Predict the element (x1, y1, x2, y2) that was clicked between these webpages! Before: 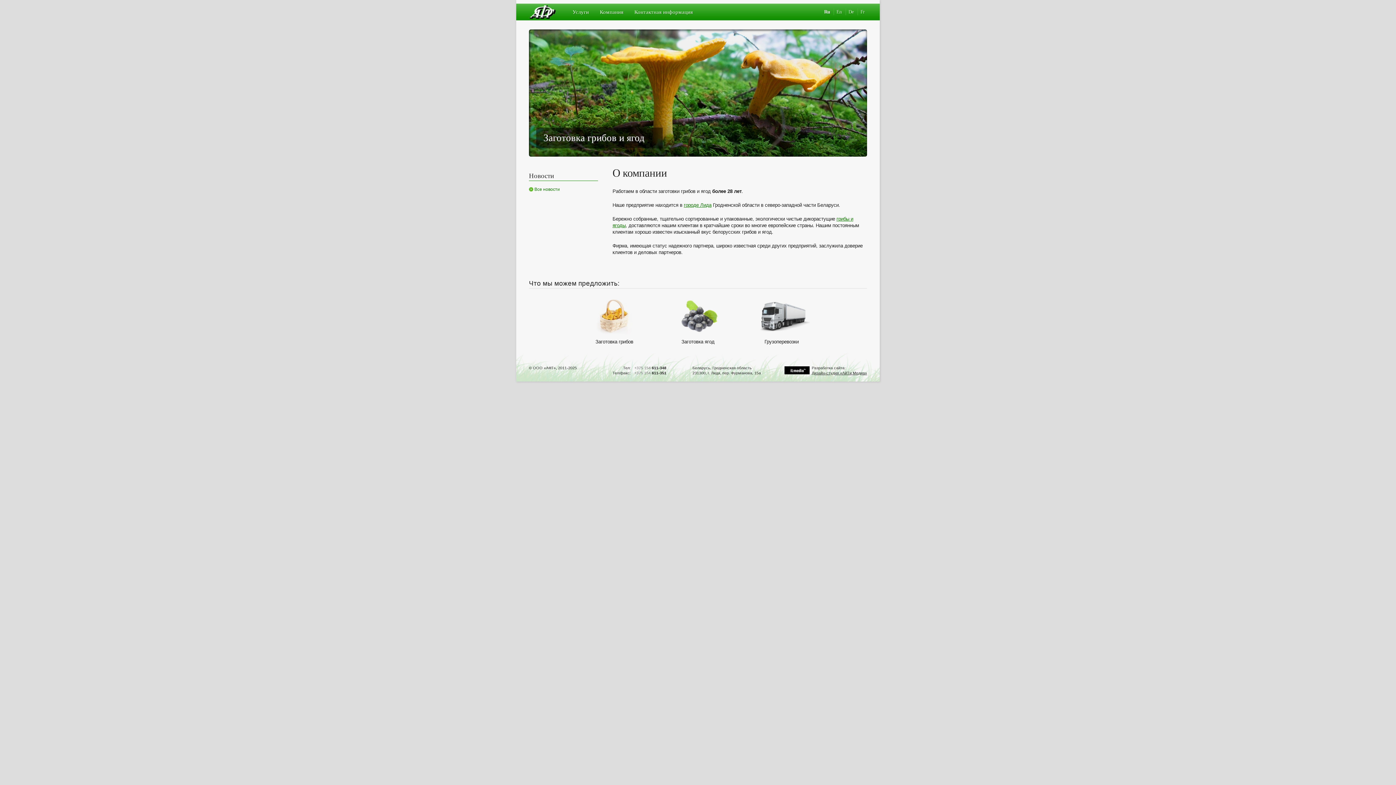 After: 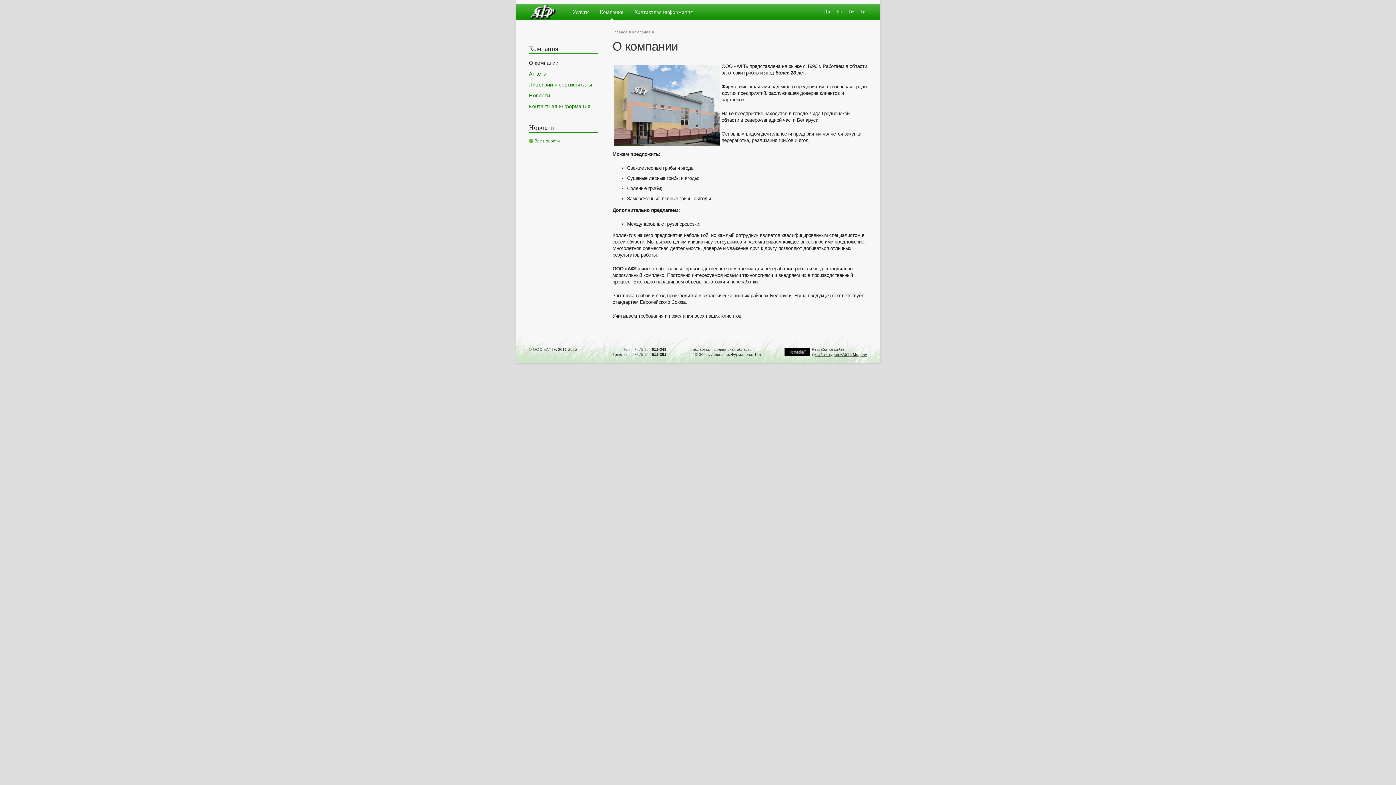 Action: label: Компания bbox: (600, 8, 623, 20)